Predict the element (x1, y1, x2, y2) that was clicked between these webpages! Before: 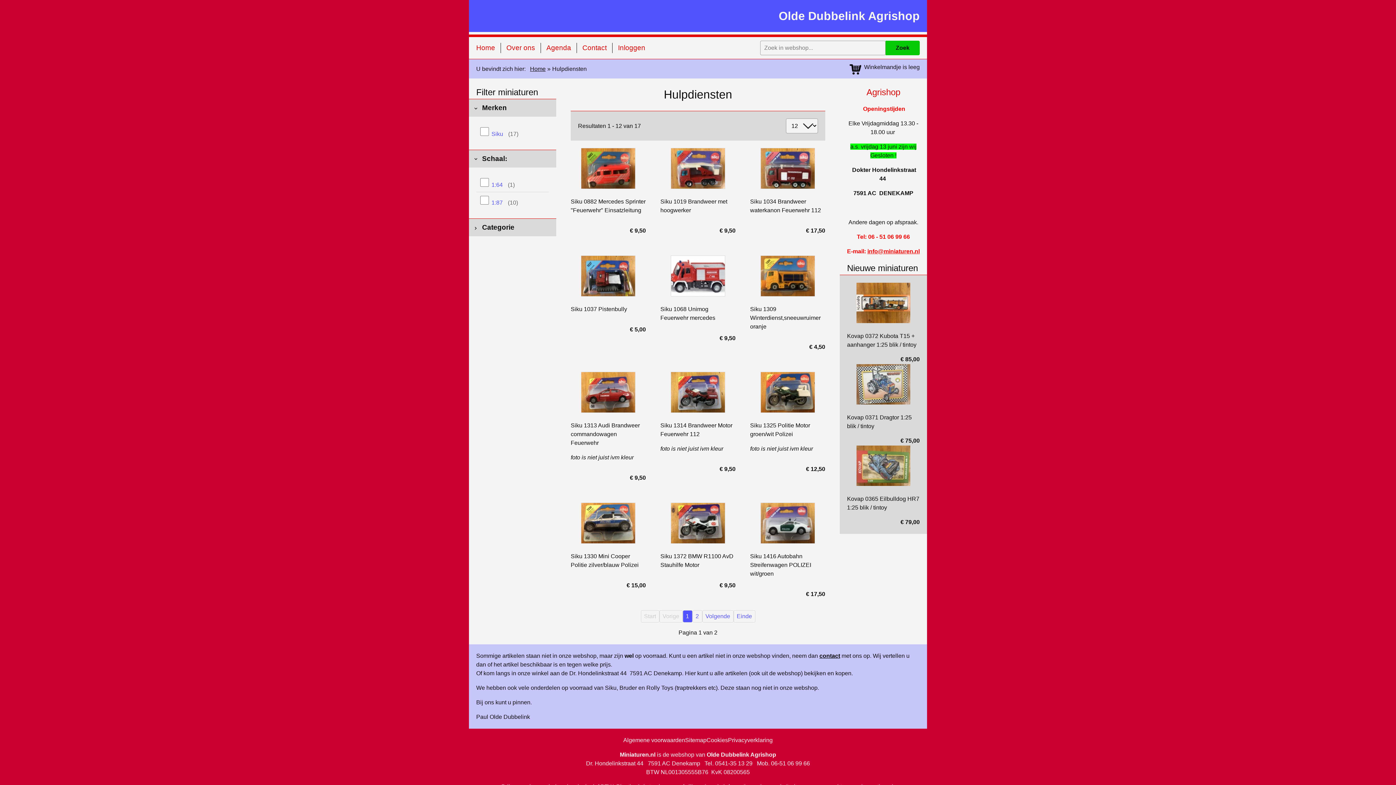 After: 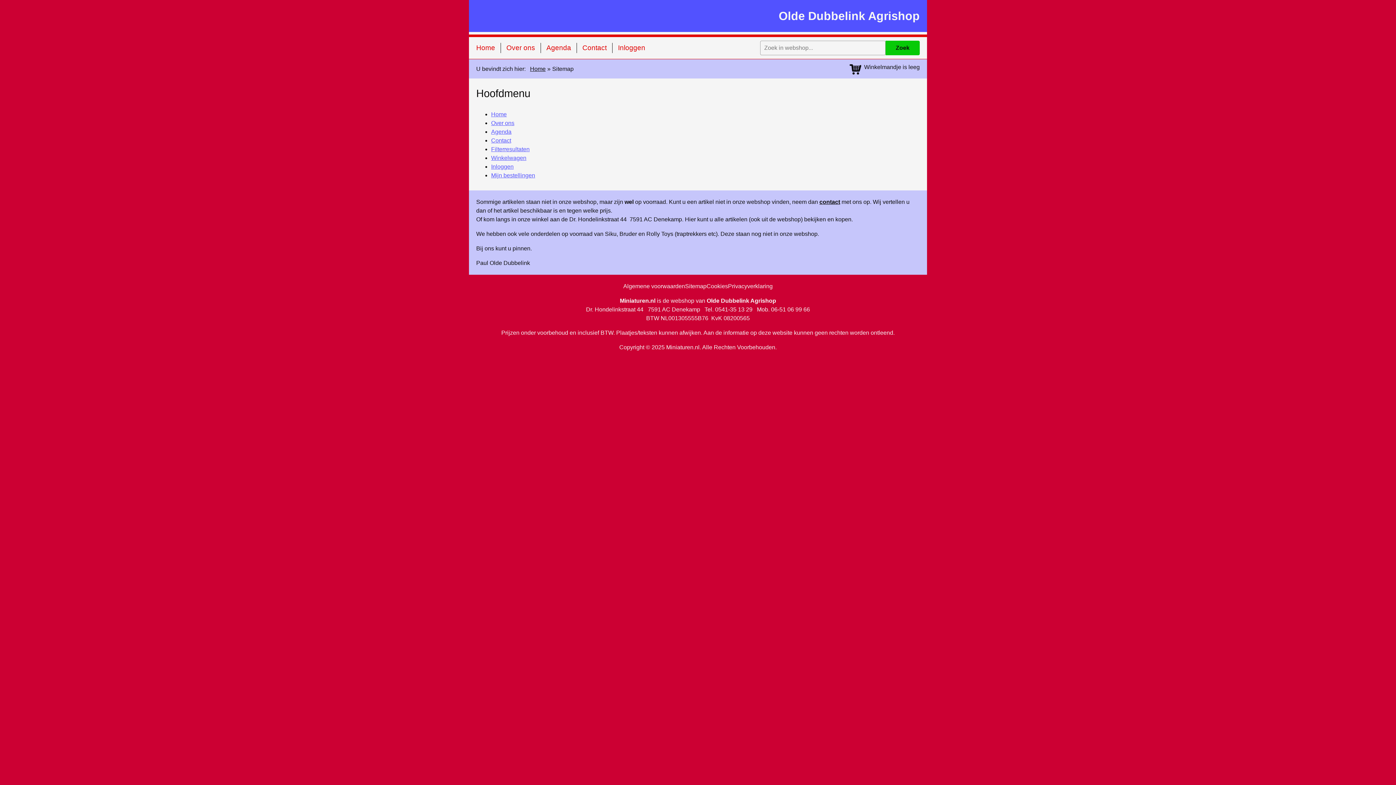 Action: bbox: (685, 737, 706, 743) label: Sitemap